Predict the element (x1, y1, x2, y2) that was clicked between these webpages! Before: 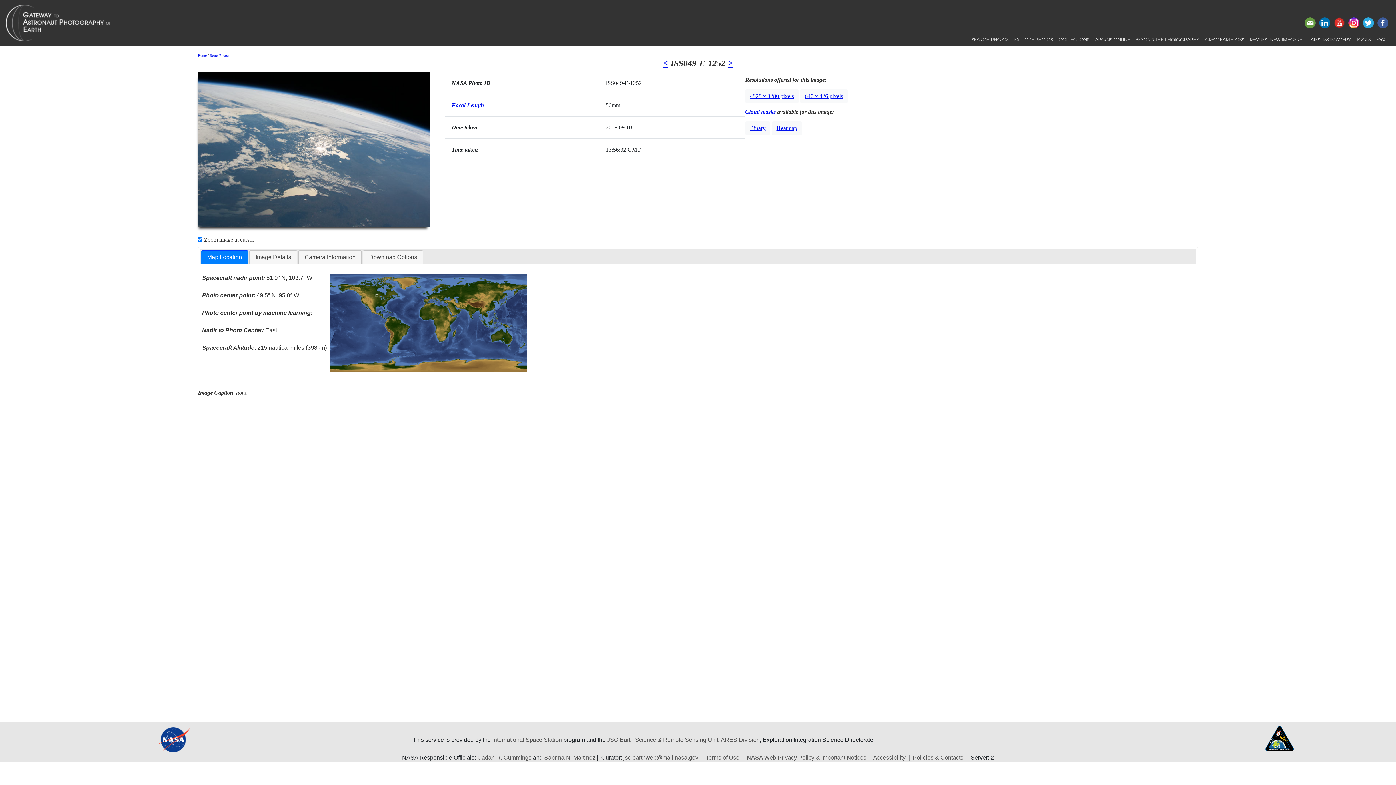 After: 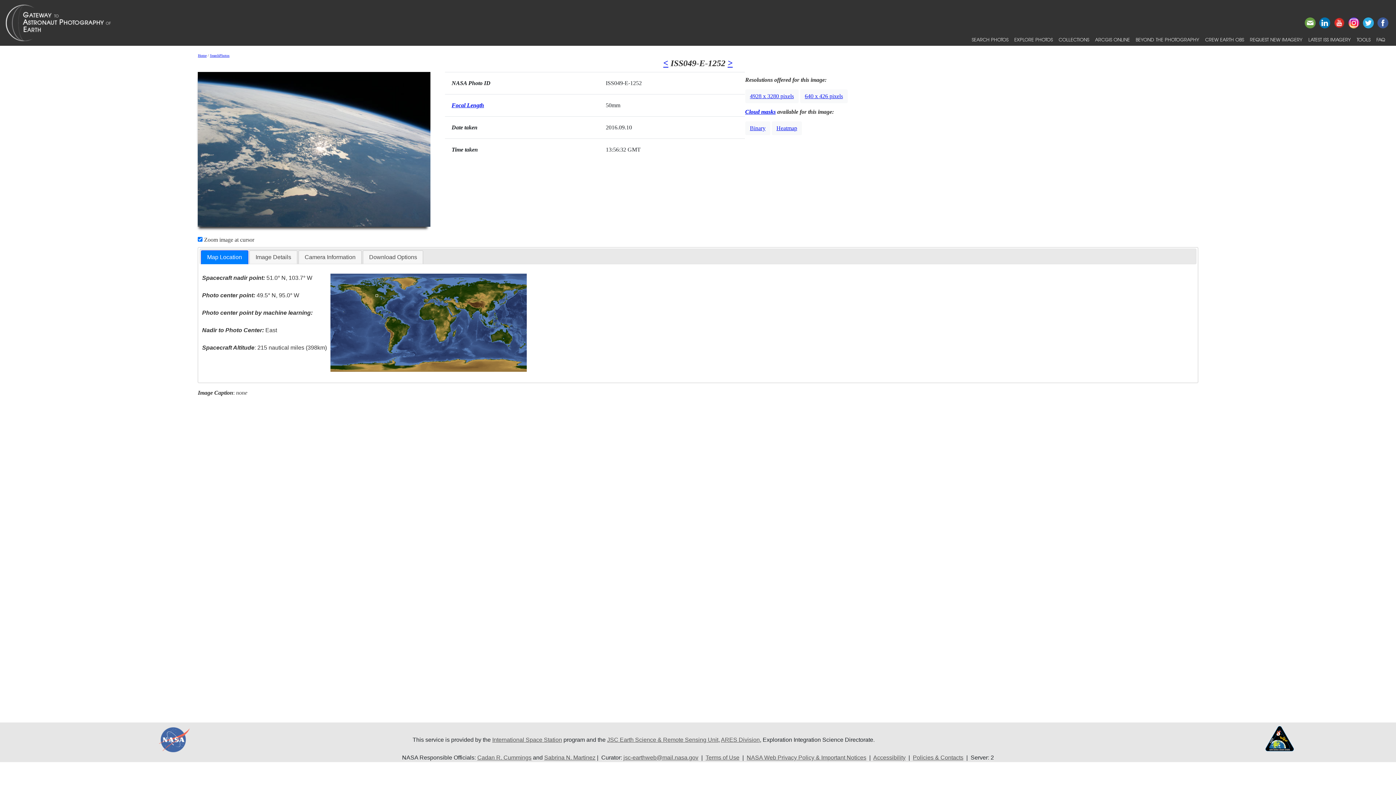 Action: bbox: (158, 736, 190, 742)